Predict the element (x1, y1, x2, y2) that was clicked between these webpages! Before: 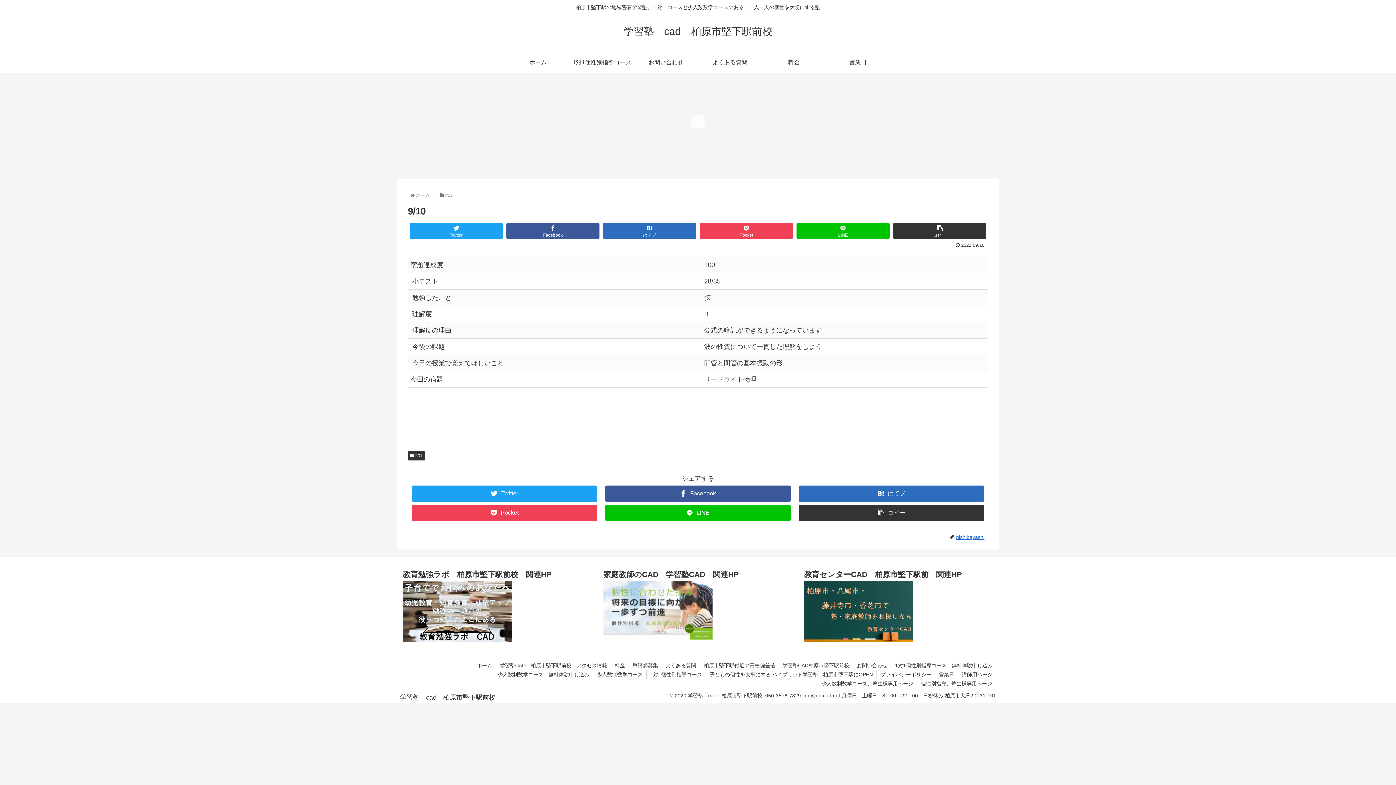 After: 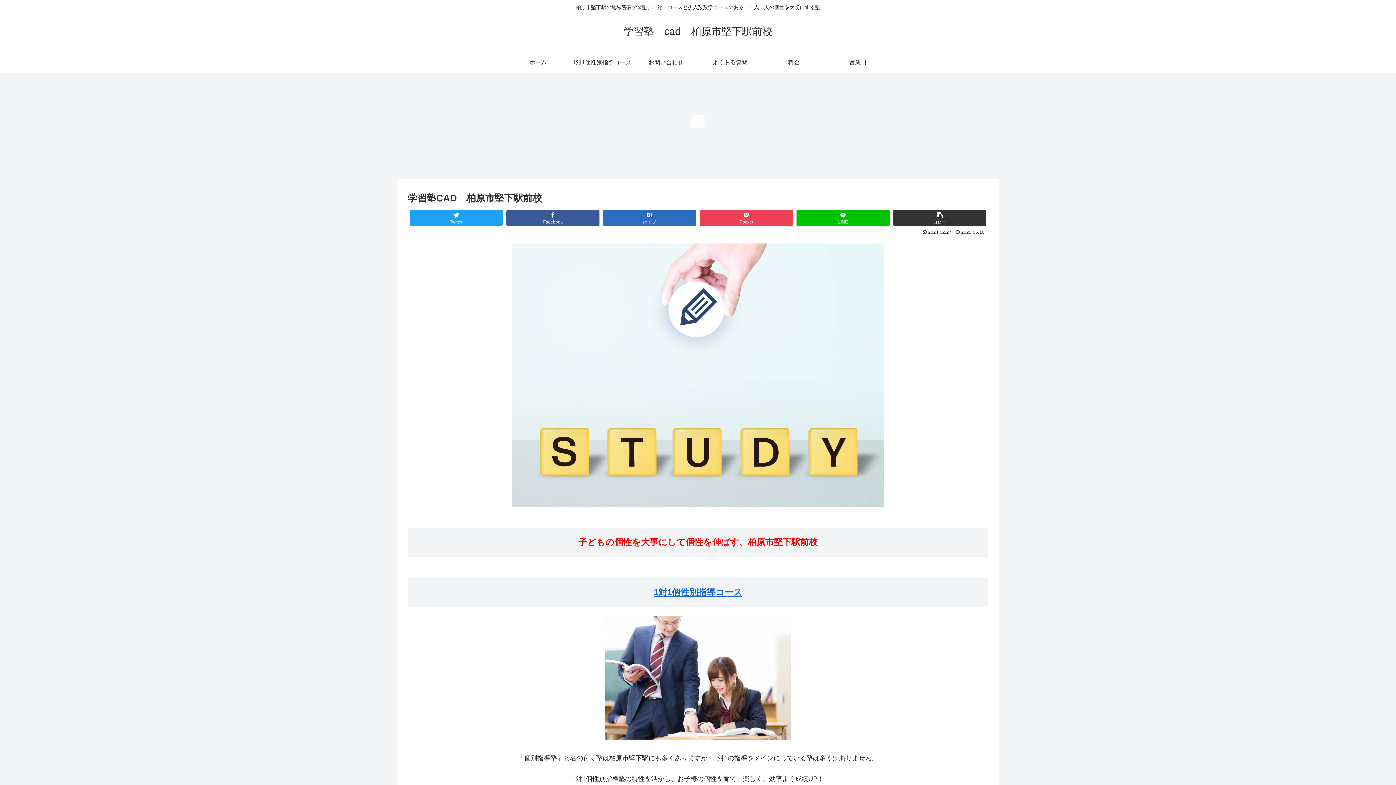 Action: bbox: (506, 51, 570, 73) label: ホーム